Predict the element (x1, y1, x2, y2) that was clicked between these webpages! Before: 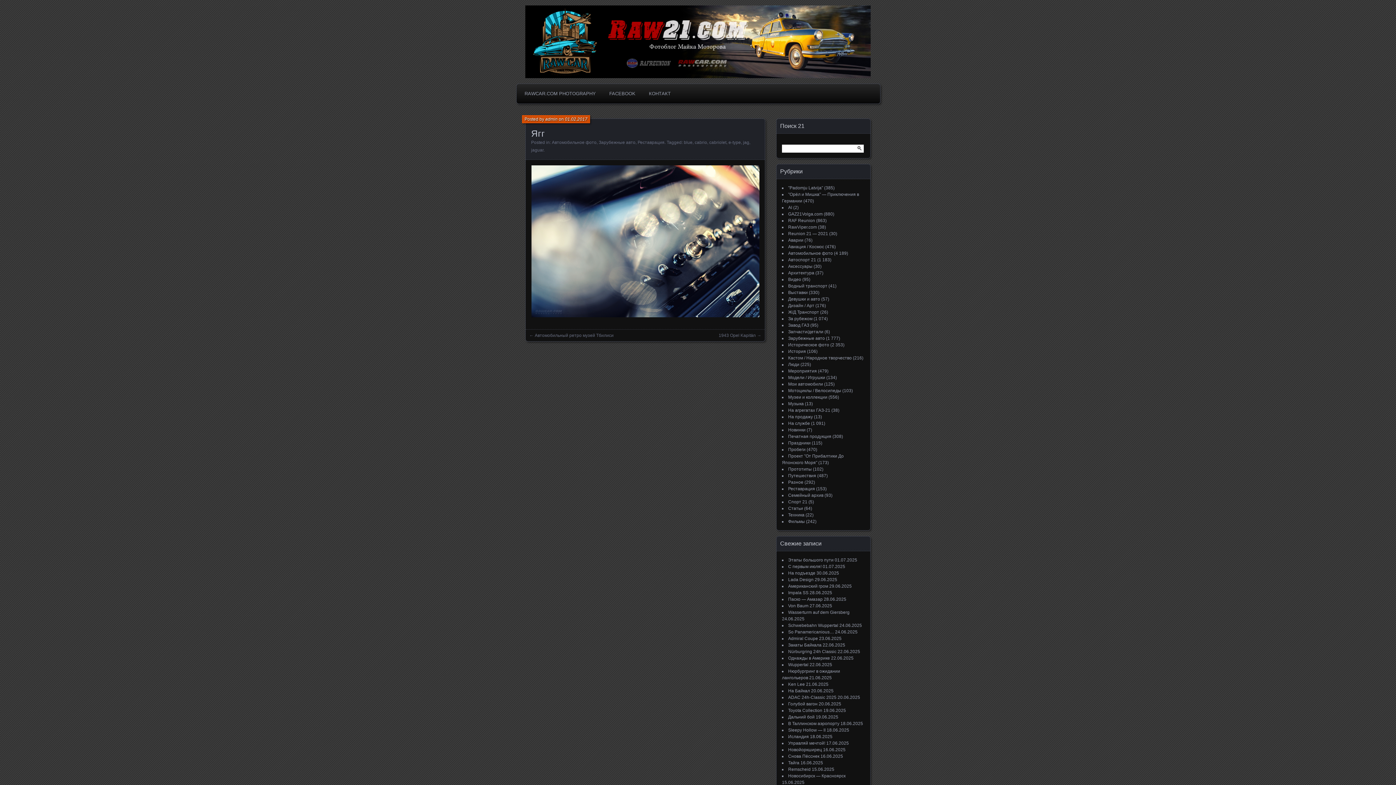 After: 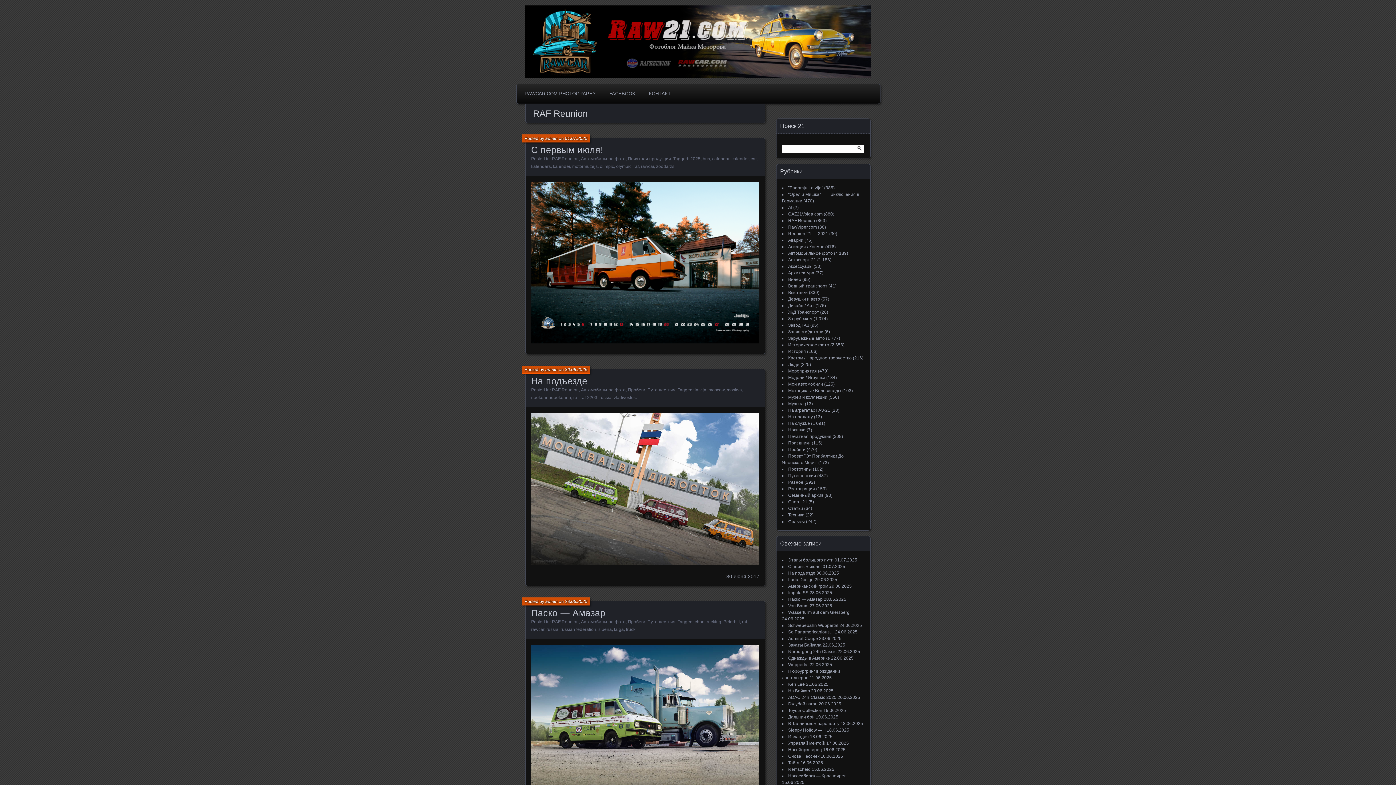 Action: bbox: (788, 218, 815, 223) label: RAF Reunion